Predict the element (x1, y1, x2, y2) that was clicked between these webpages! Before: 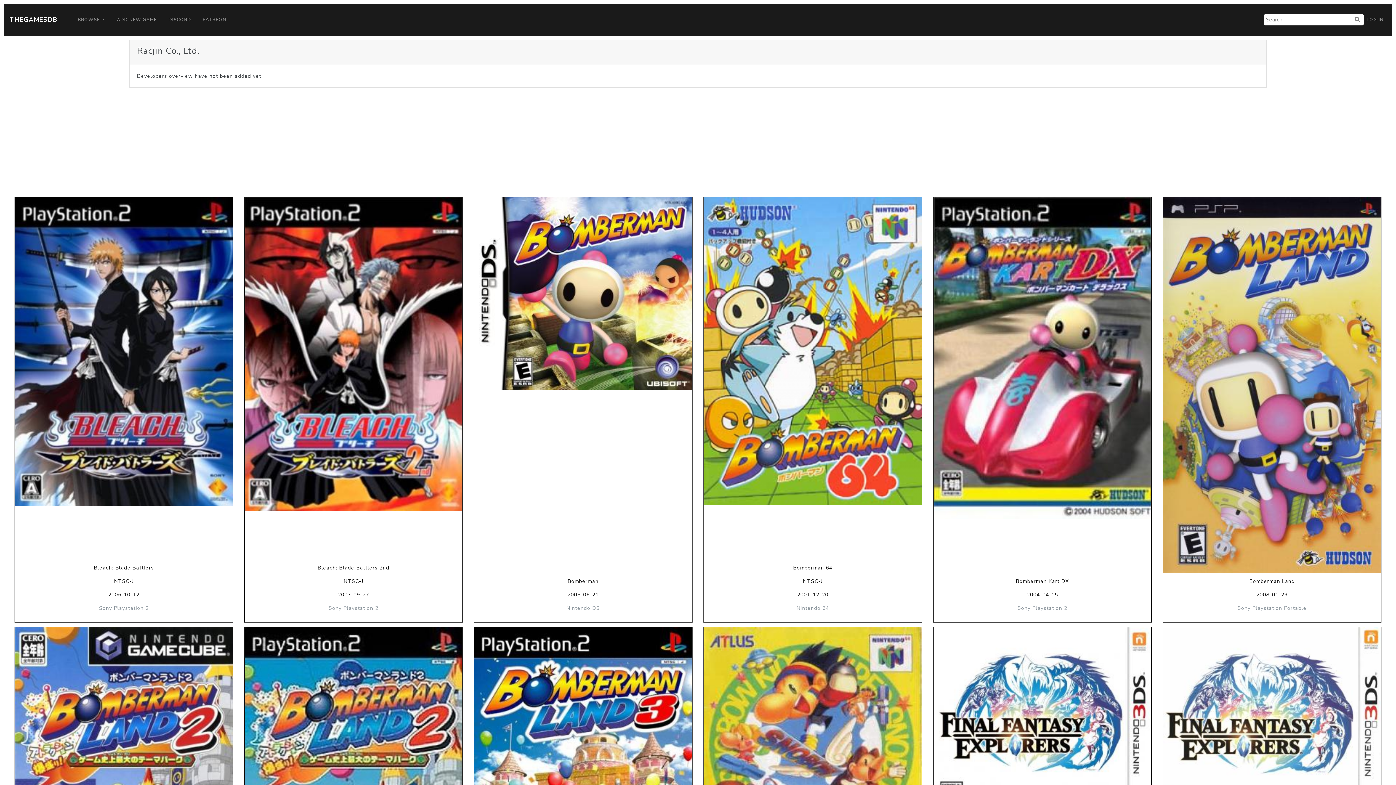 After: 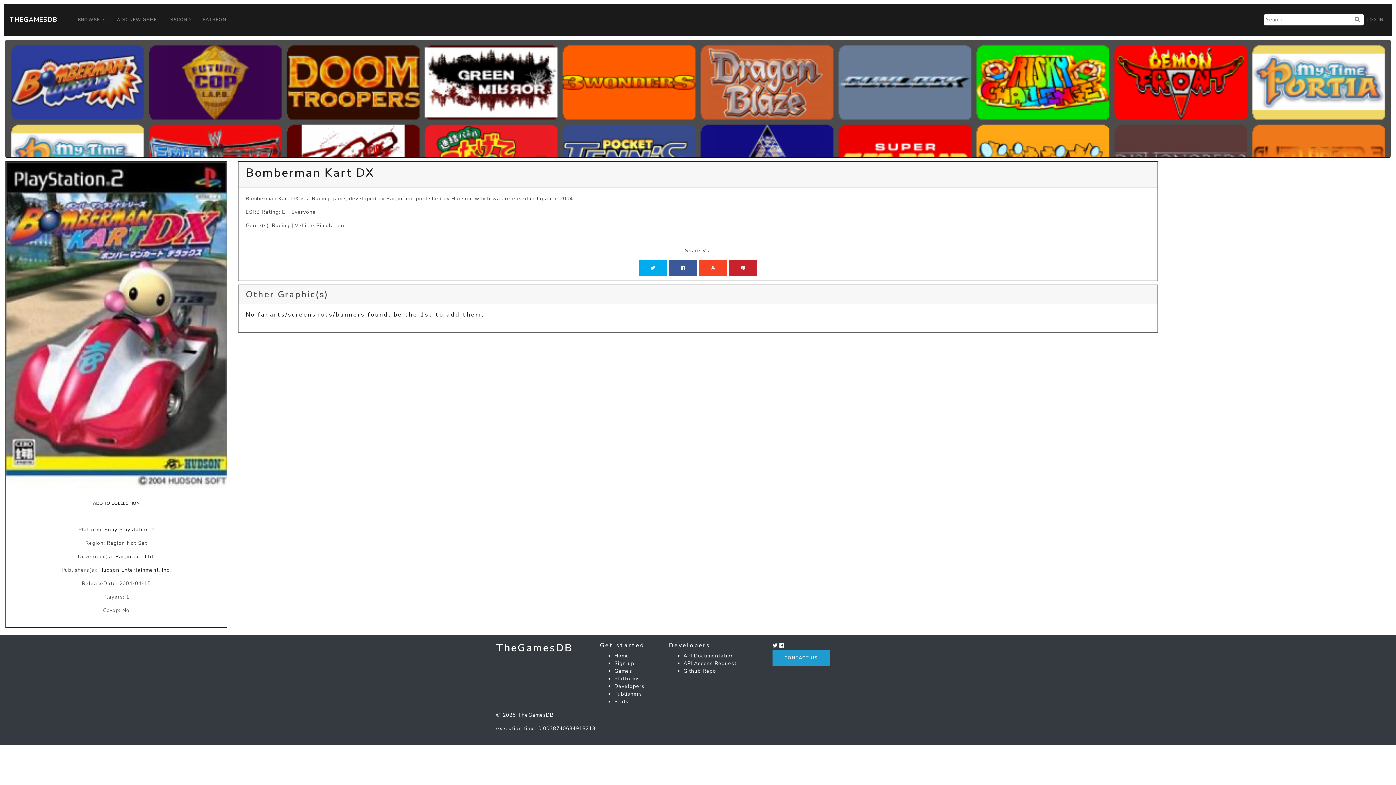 Action: bbox: (933, 196, 1152, 623) label: Bomberman Kart DX

2004-04-15

Sony Playstation 2